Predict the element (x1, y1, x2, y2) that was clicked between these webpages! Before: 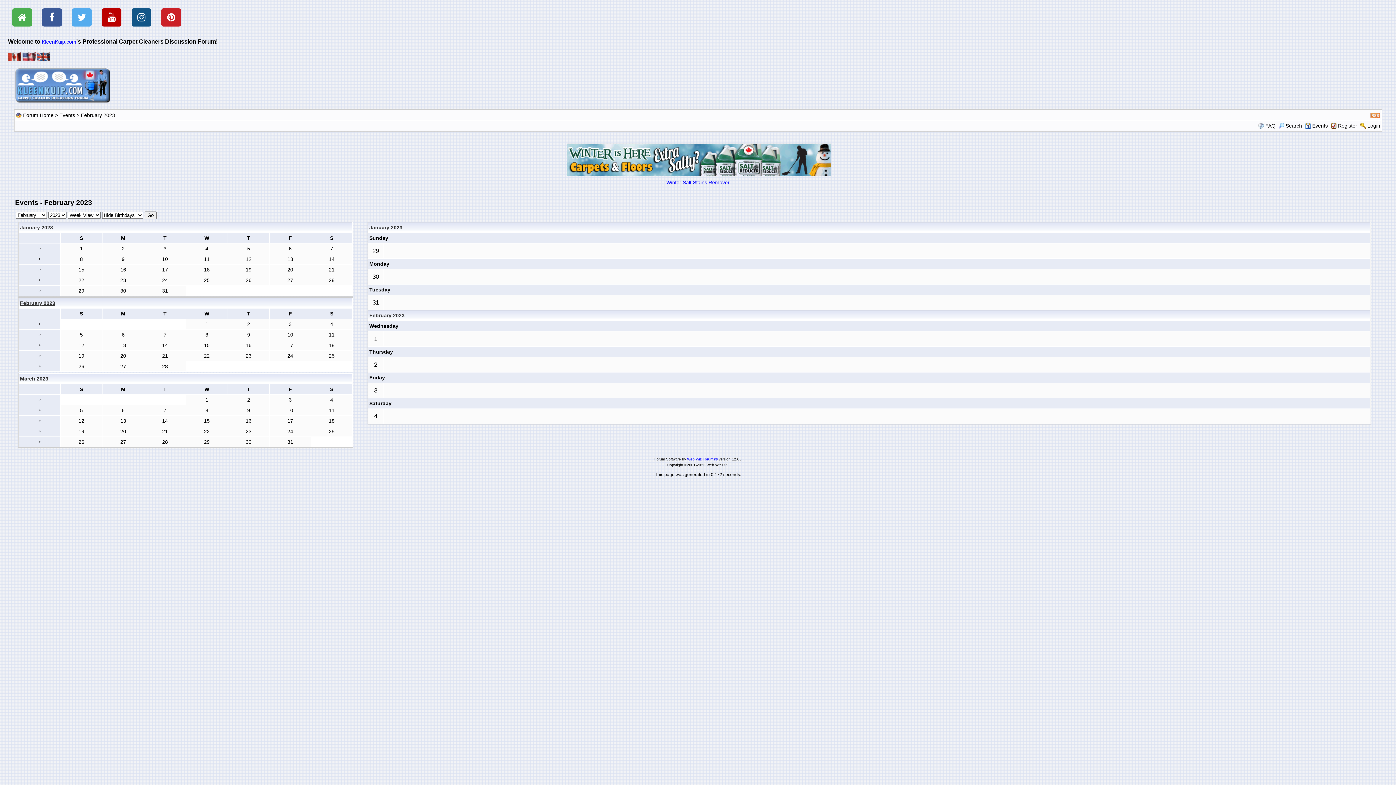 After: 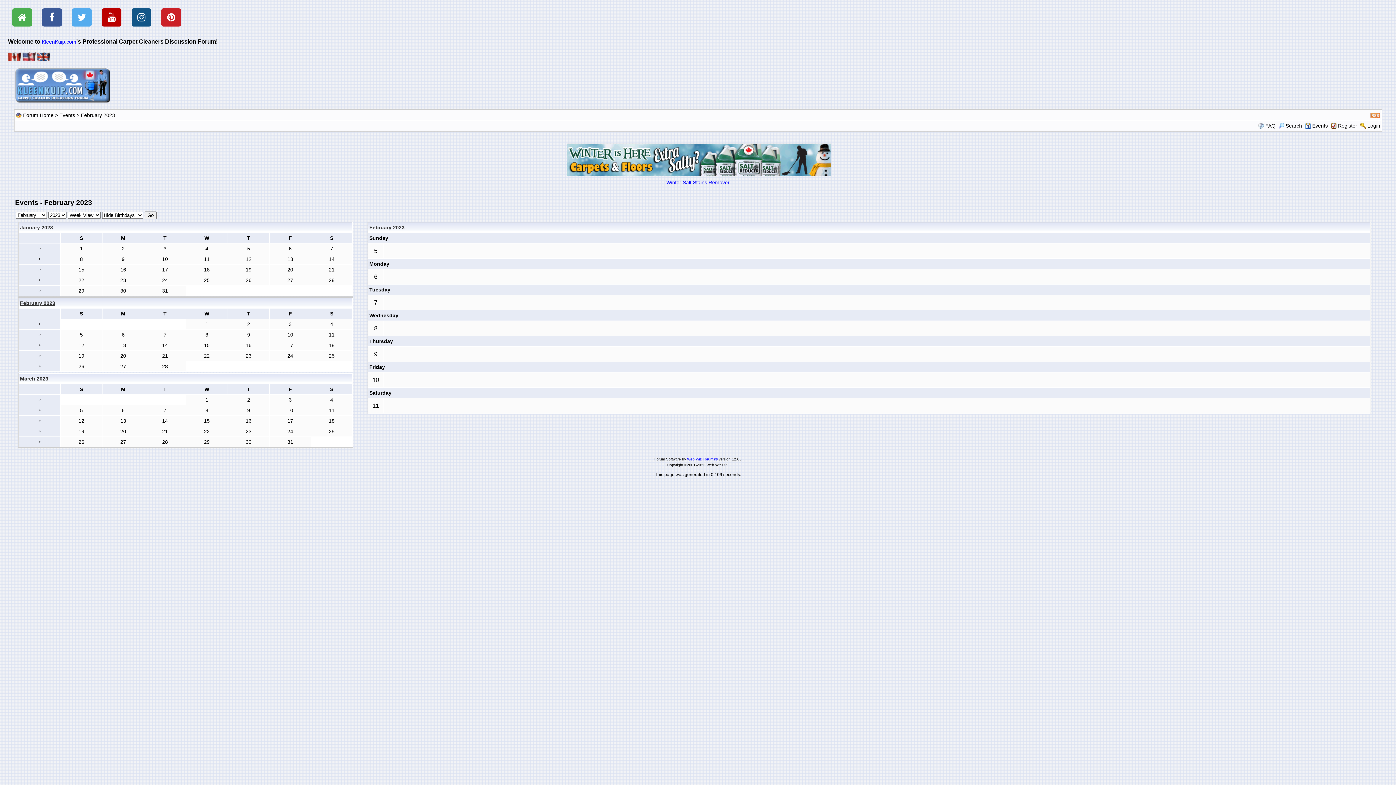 Action: bbox: (38, 332, 40, 336) label: >